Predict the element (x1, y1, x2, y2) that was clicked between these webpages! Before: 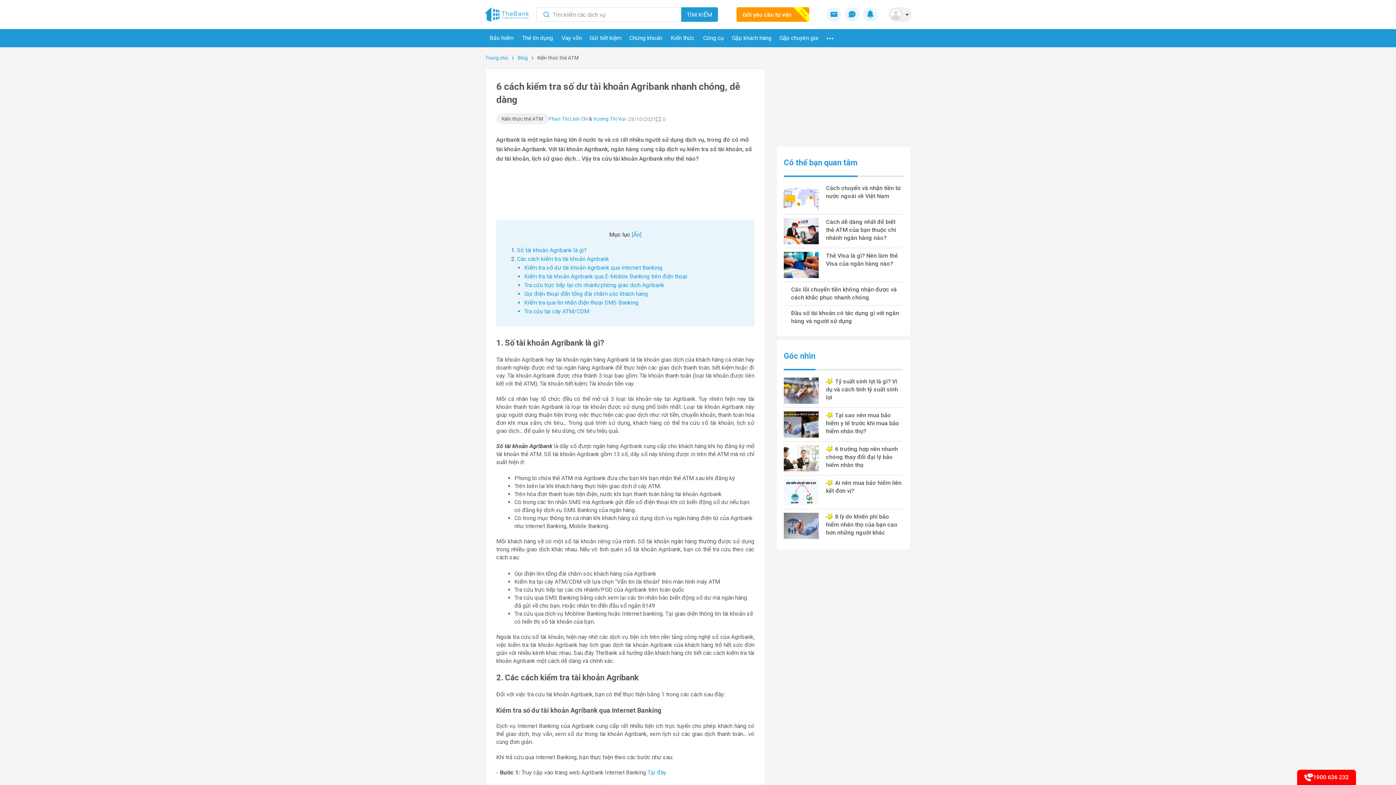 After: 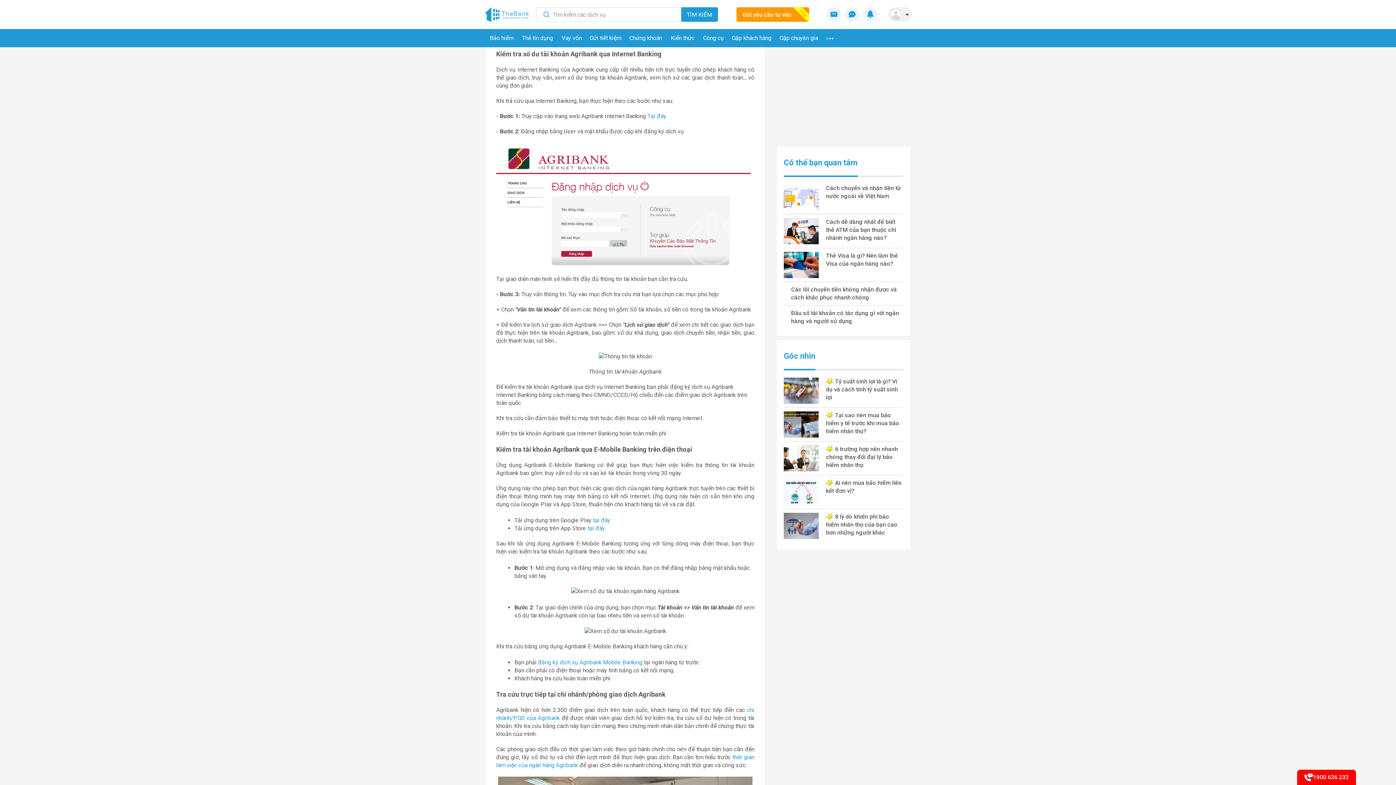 Action: label: Kiểm tra số dư tài khoản Agribank qua Internet Banking bbox: (524, 264, 662, 271)